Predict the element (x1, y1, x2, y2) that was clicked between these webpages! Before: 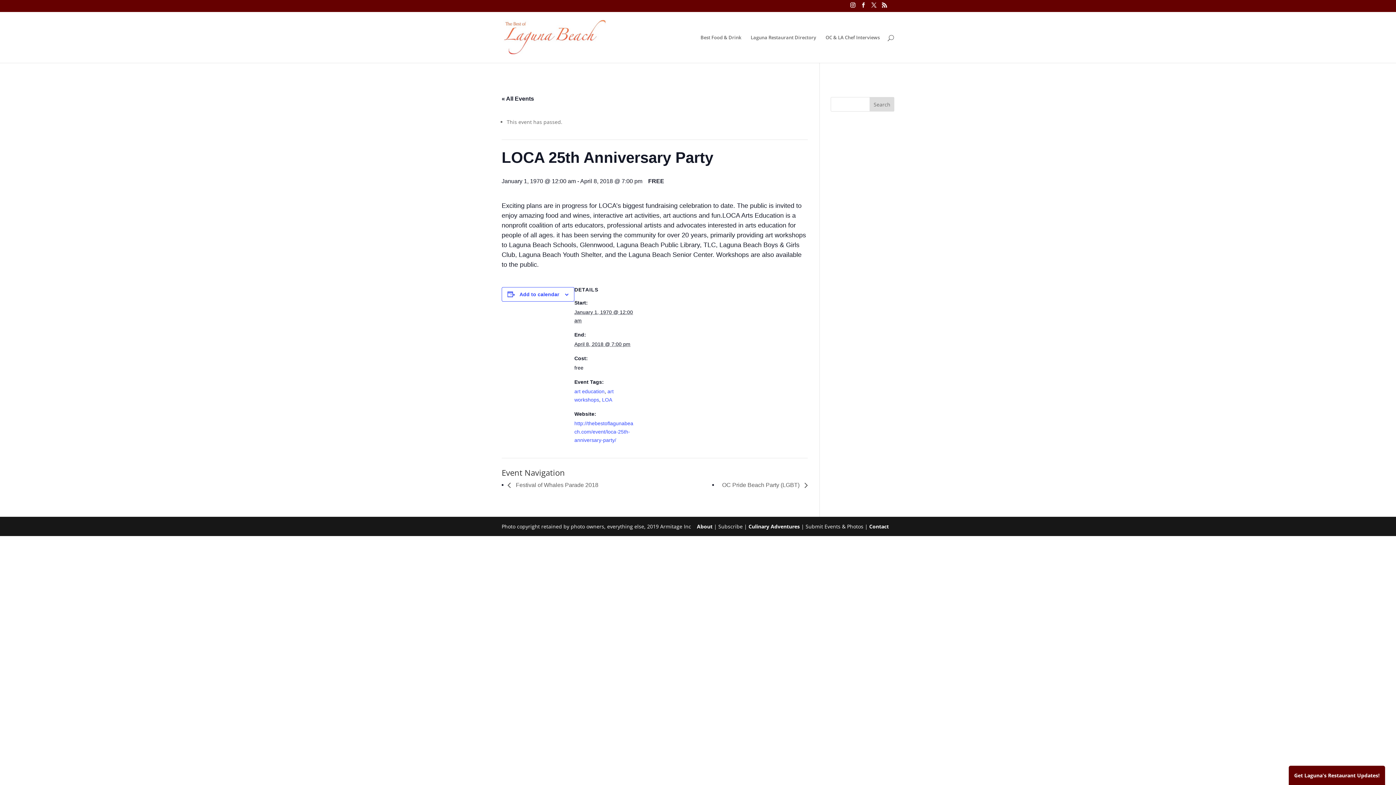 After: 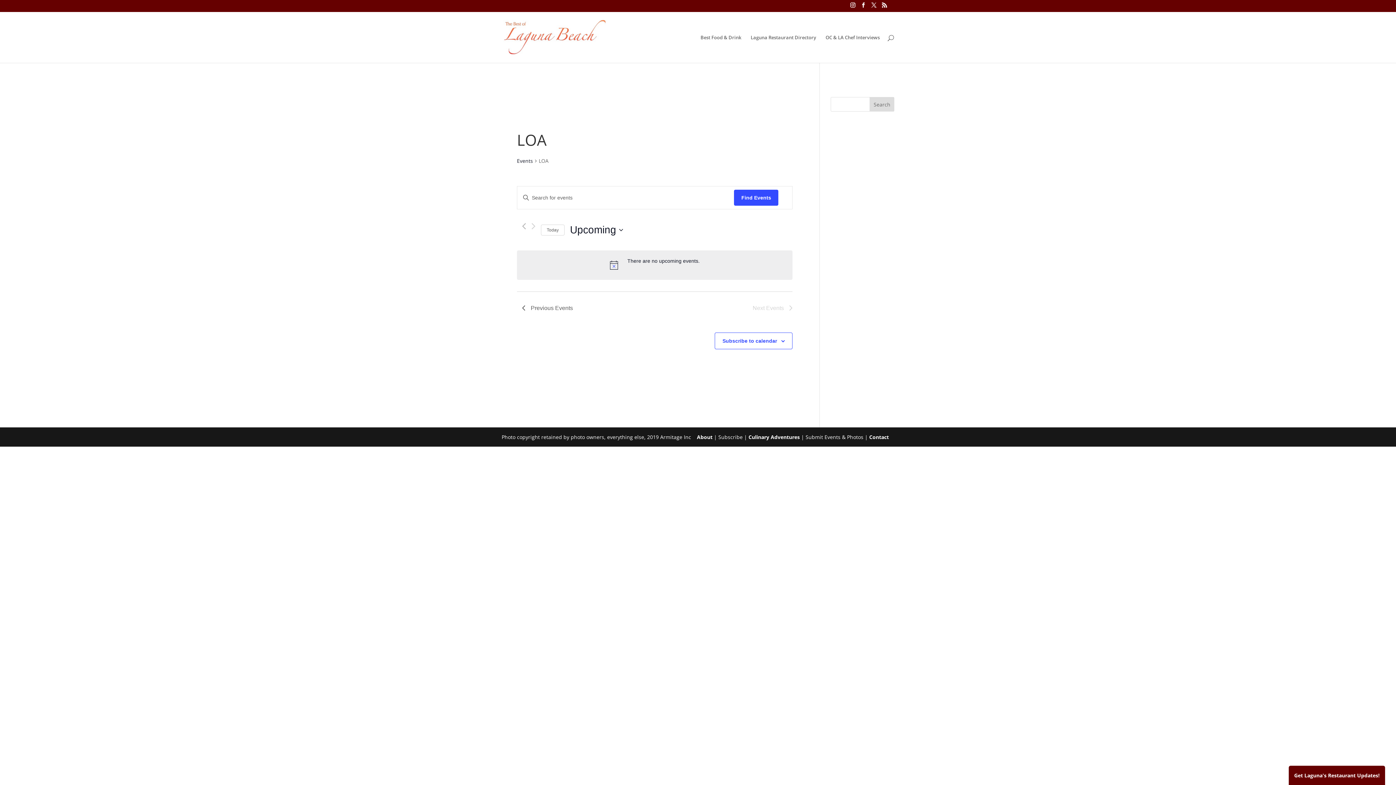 Action: label: LOA bbox: (602, 397, 612, 402)